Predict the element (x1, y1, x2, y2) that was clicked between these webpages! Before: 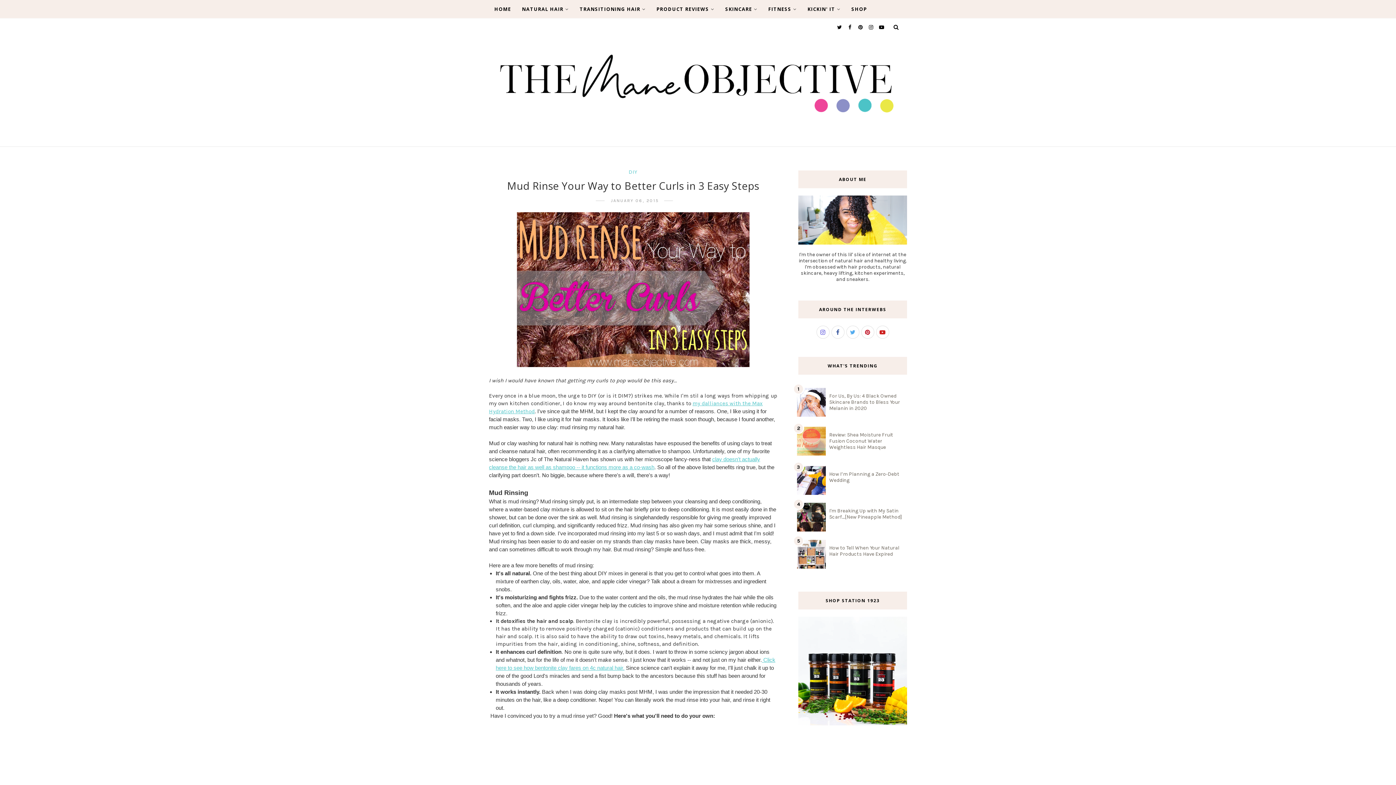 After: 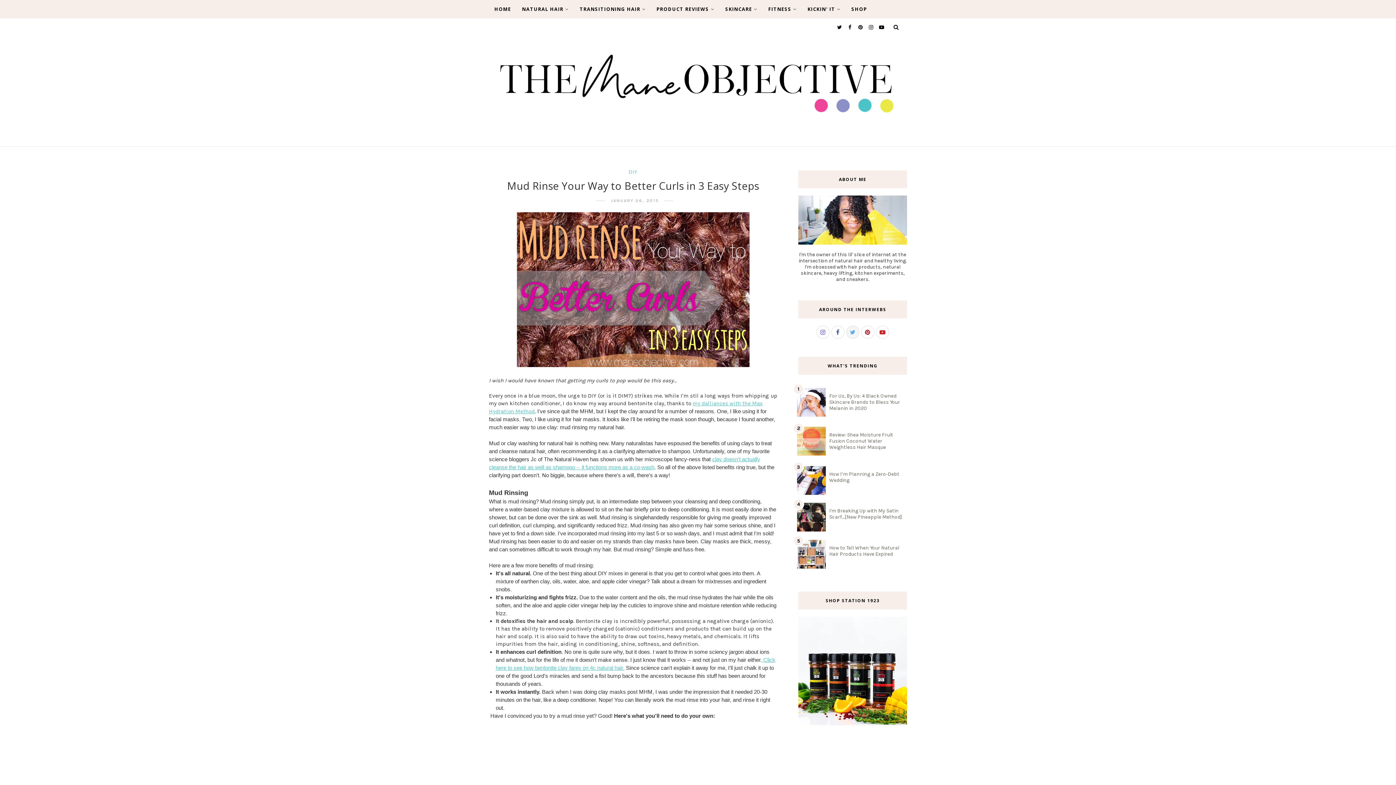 Action: bbox: (846, 325, 859, 338)